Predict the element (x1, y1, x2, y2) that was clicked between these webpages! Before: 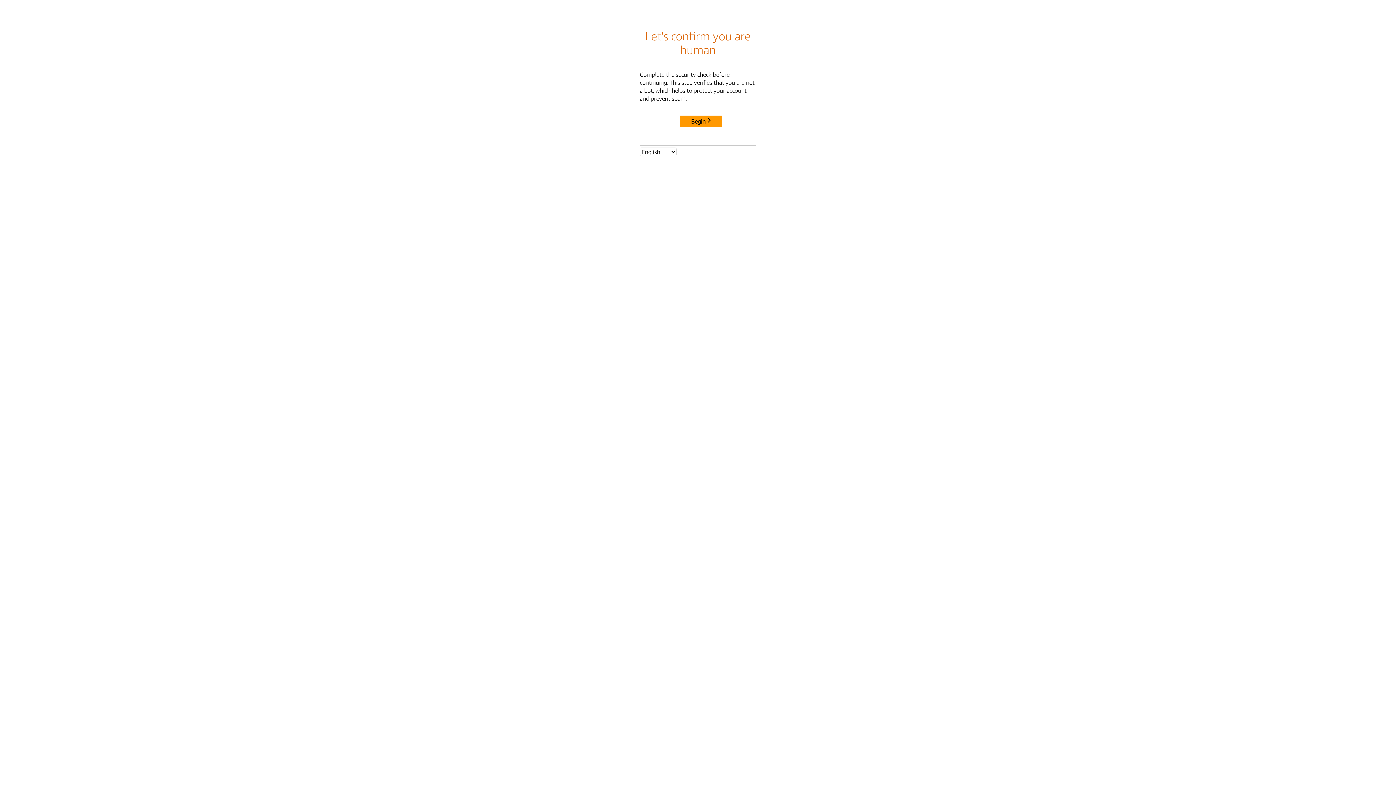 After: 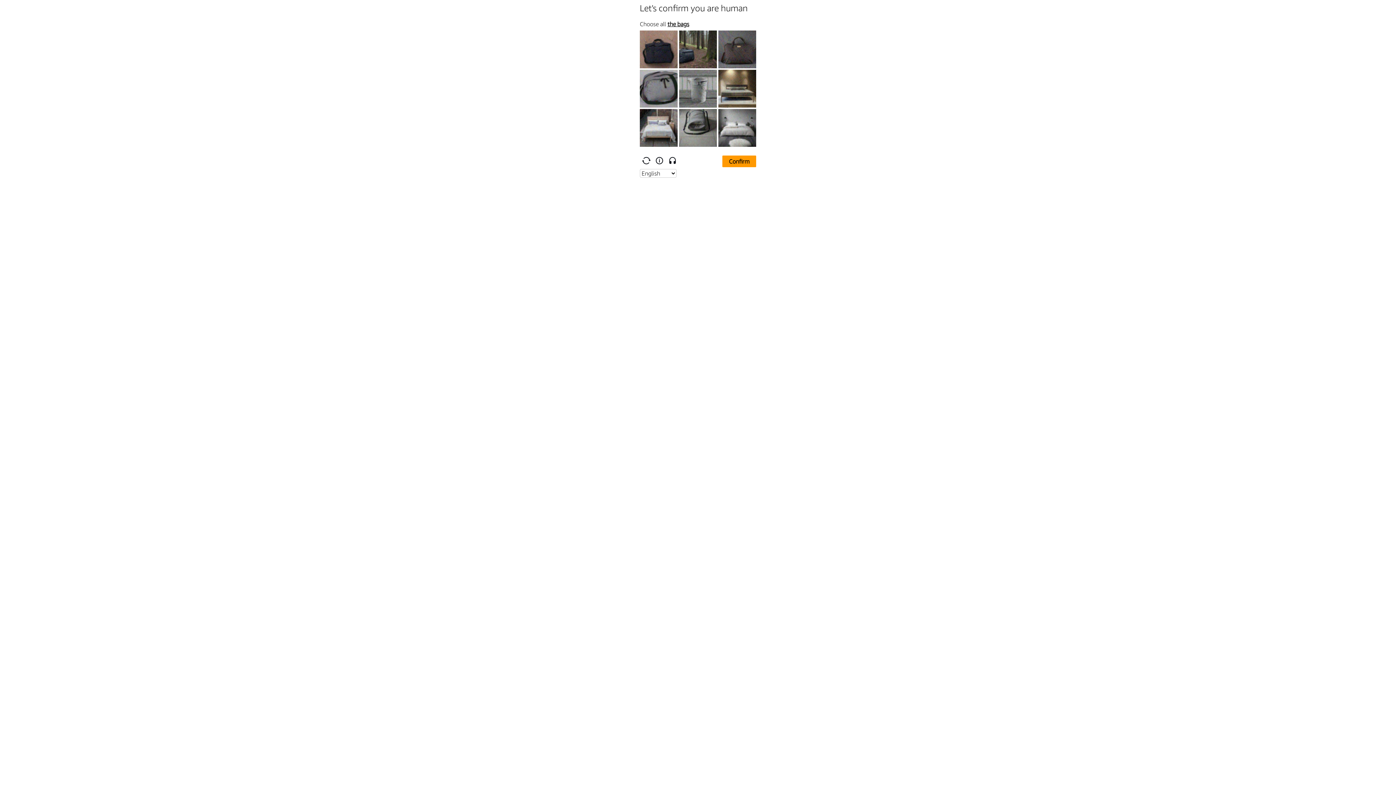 Action: bbox: (680, 115, 722, 127) label: Begin